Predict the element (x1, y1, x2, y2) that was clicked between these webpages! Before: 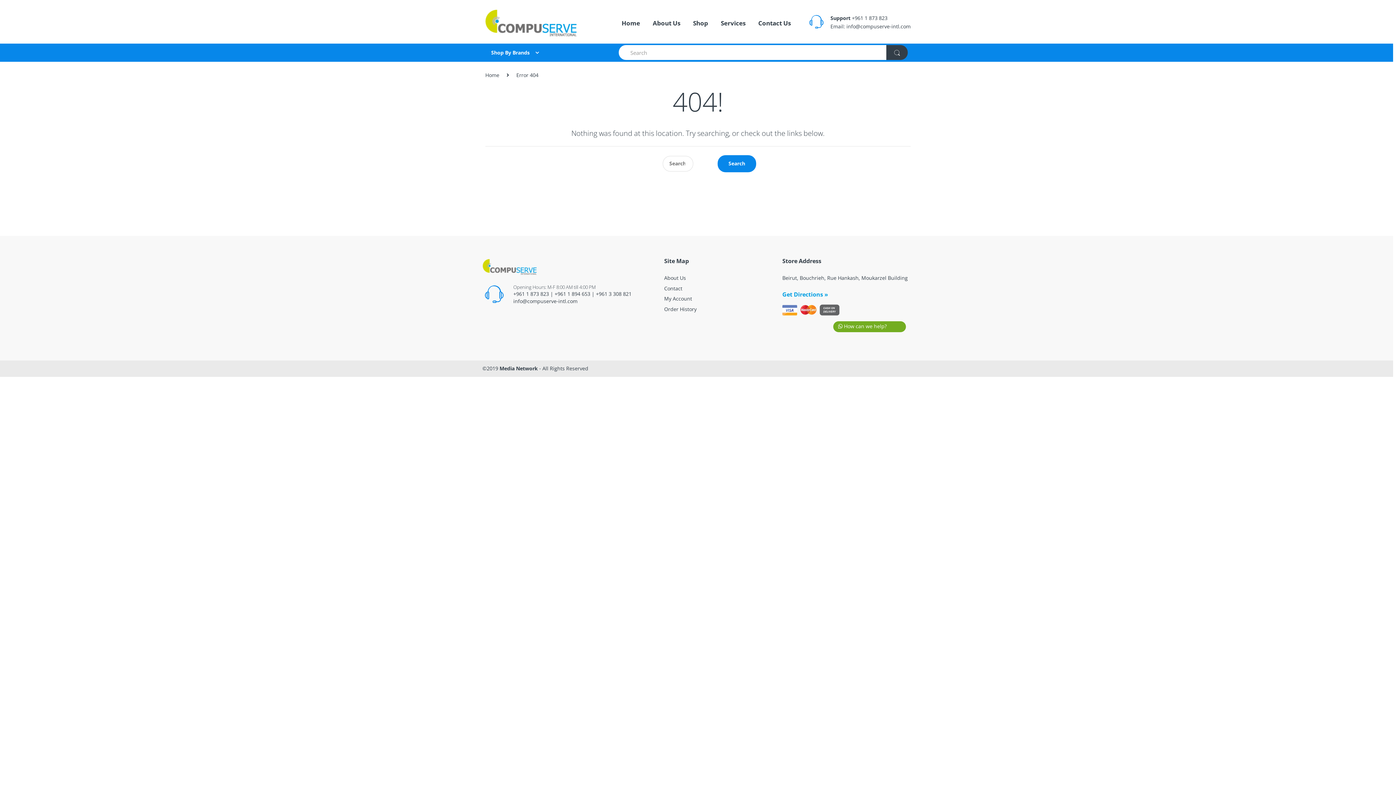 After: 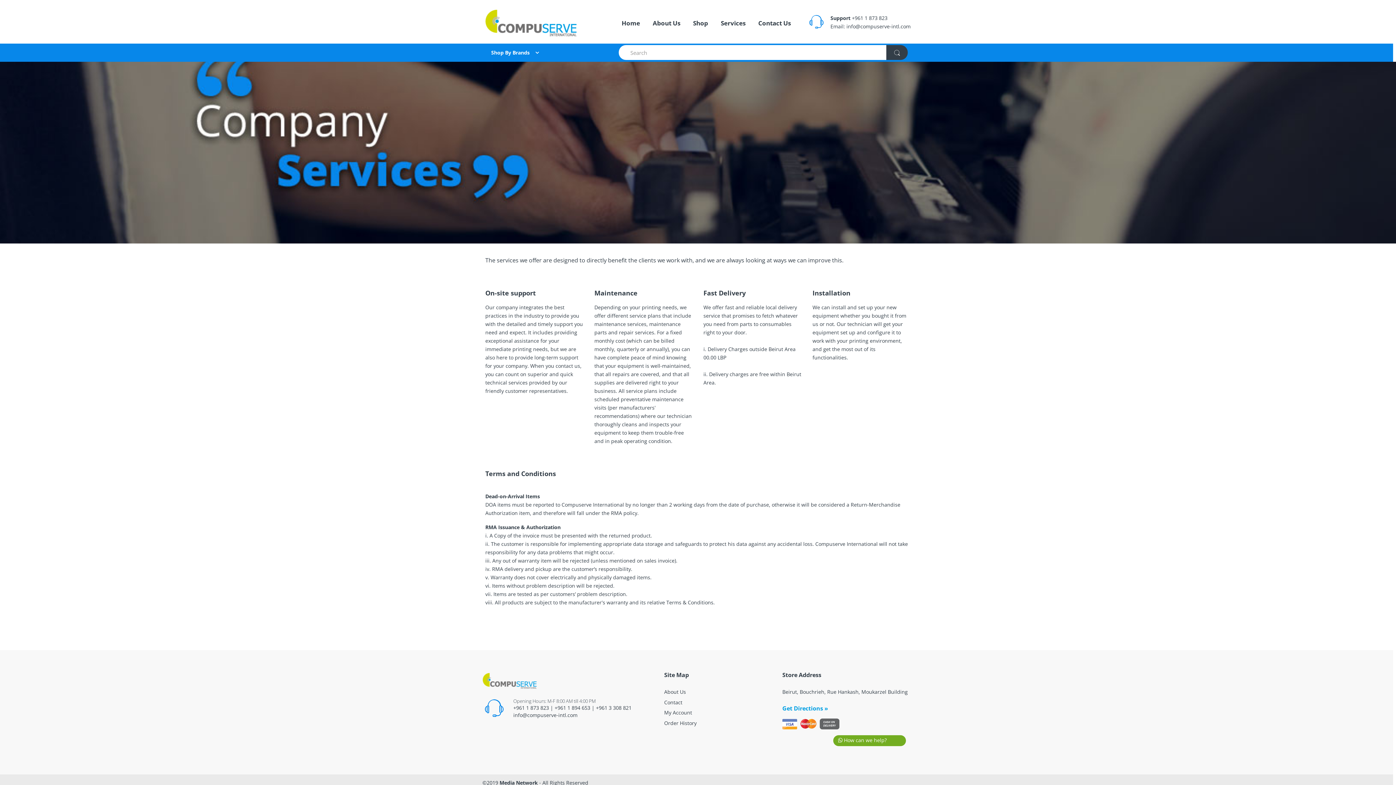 Action: bbox: (721, 13, 745, 31) label: Services